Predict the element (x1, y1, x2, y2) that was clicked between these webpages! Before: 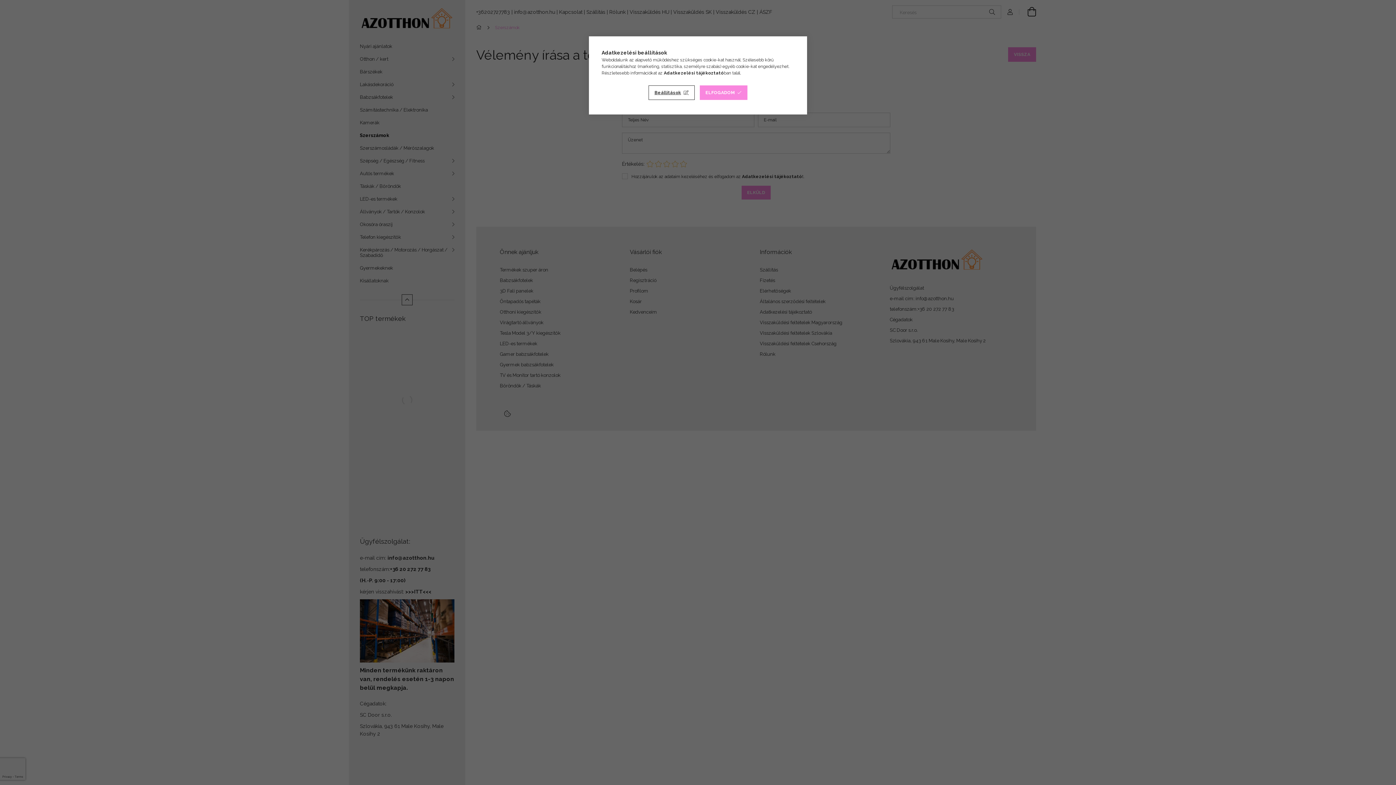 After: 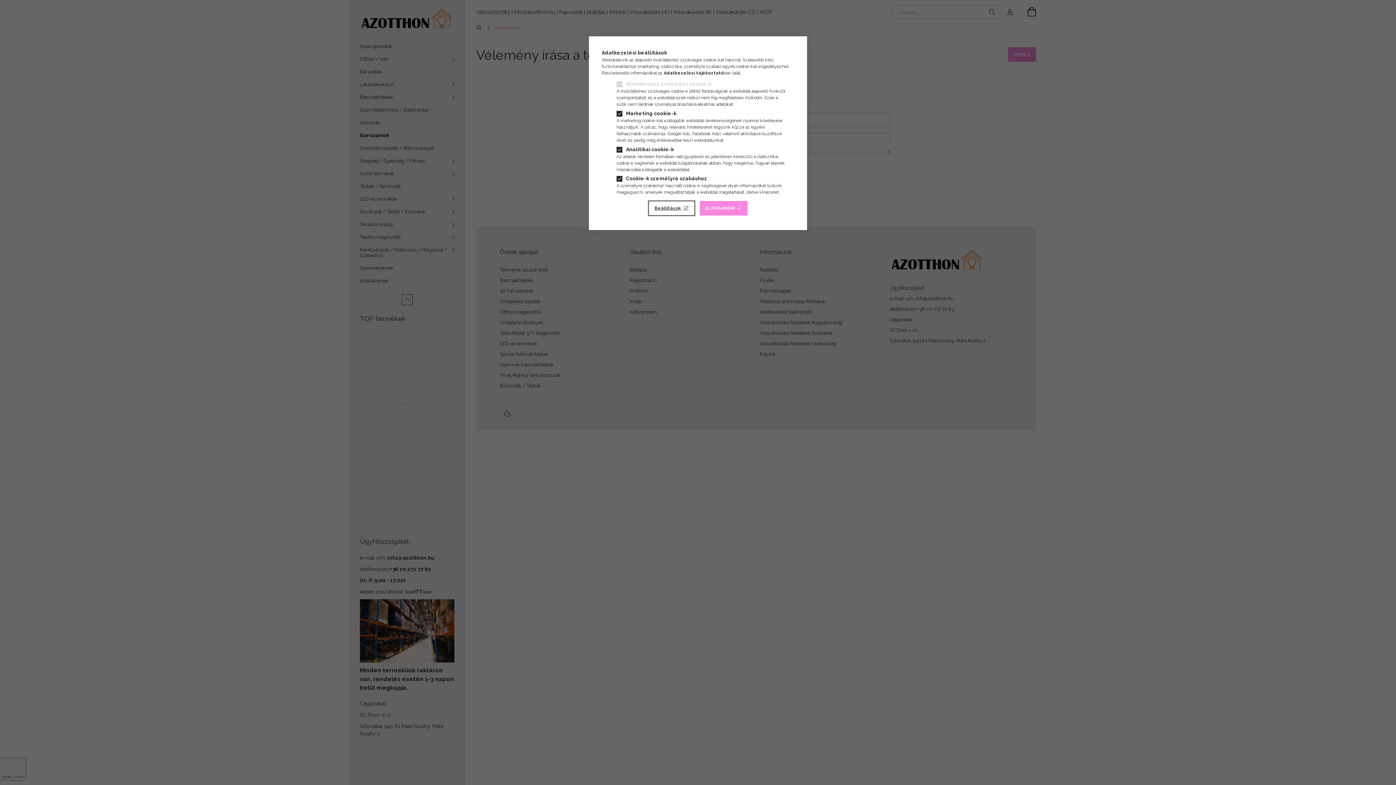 Action: bbox: (648, 85, 694, 100) label: Beállítások